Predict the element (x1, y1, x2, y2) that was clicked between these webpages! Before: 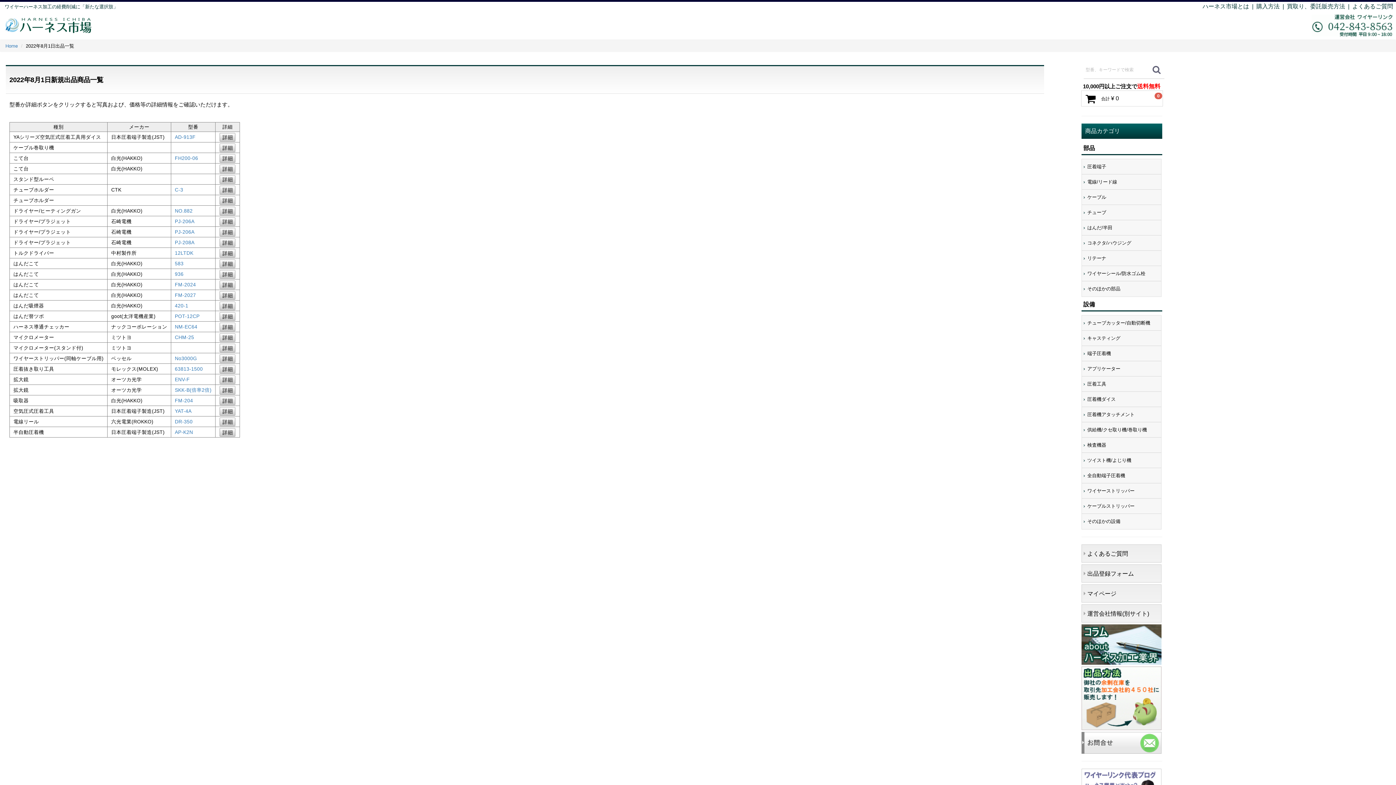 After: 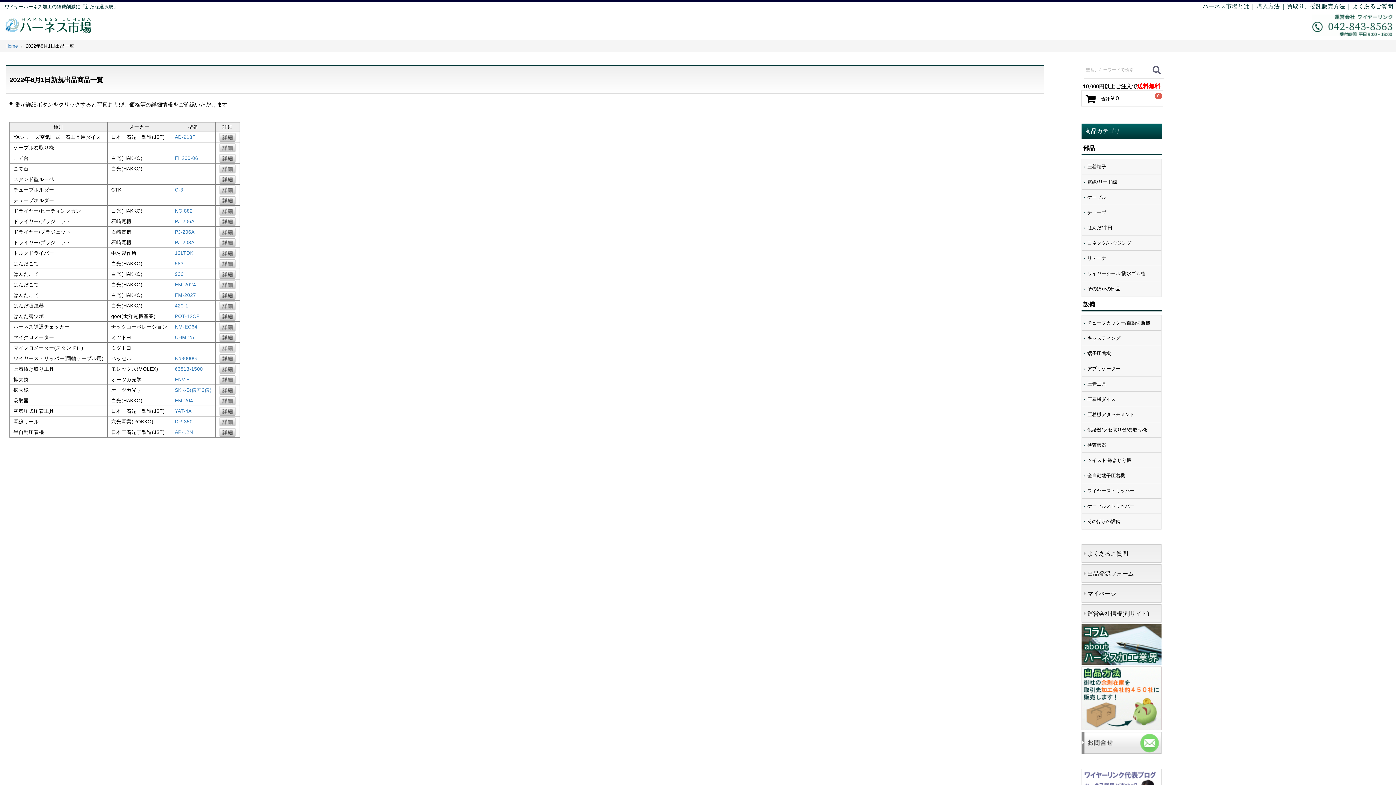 Action: bbox: (219, 345, 236, 350)